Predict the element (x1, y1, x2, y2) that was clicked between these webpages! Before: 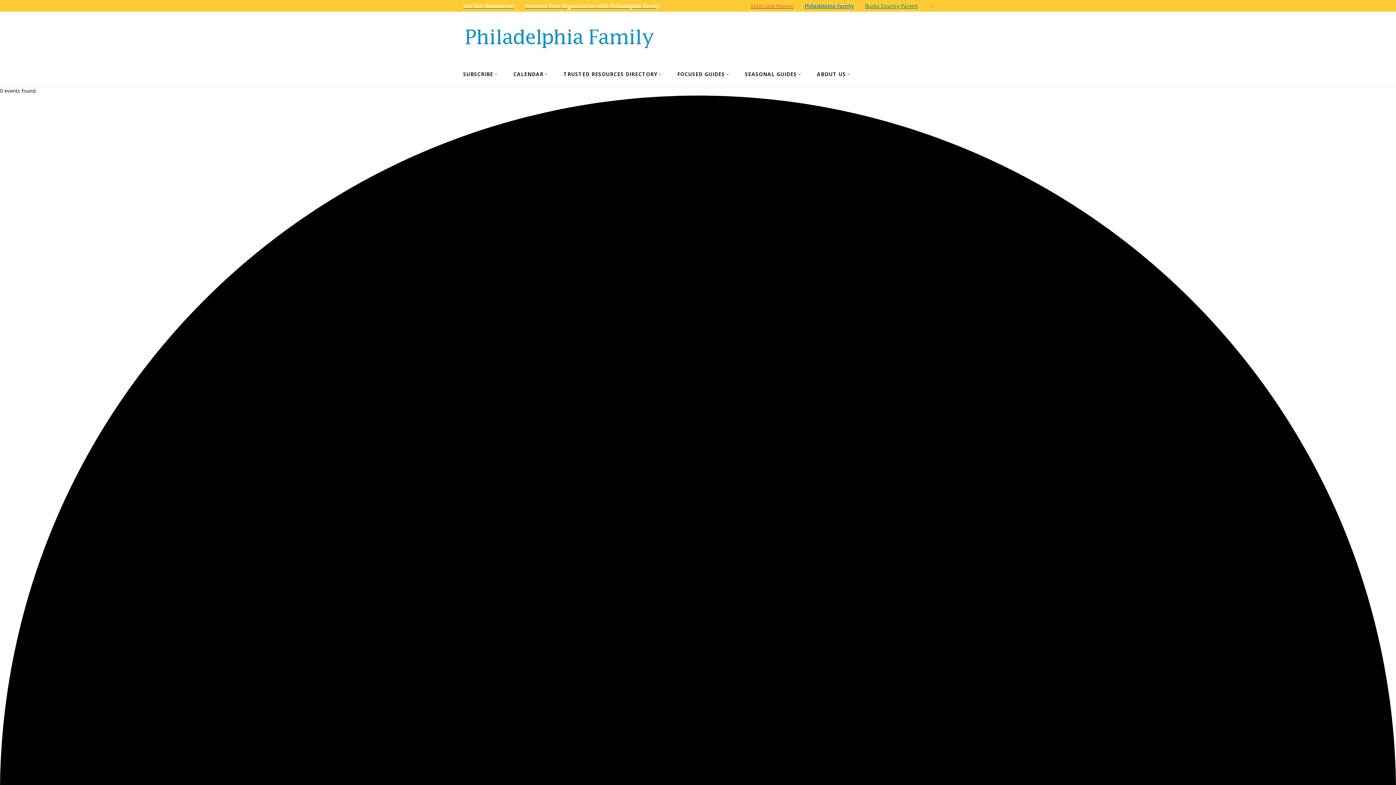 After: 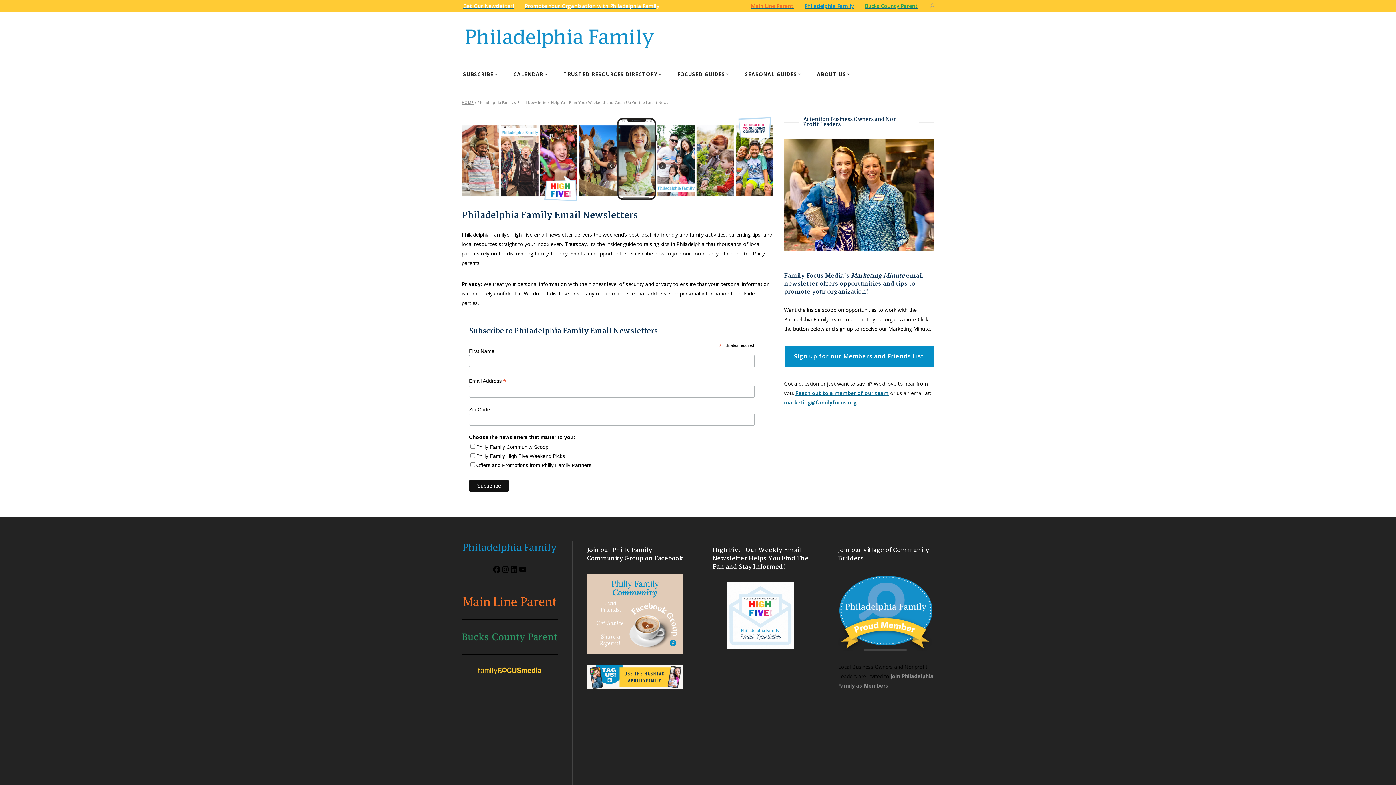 Action: label: SUBSCRIBE bbox: (463, 62, 506, 85)